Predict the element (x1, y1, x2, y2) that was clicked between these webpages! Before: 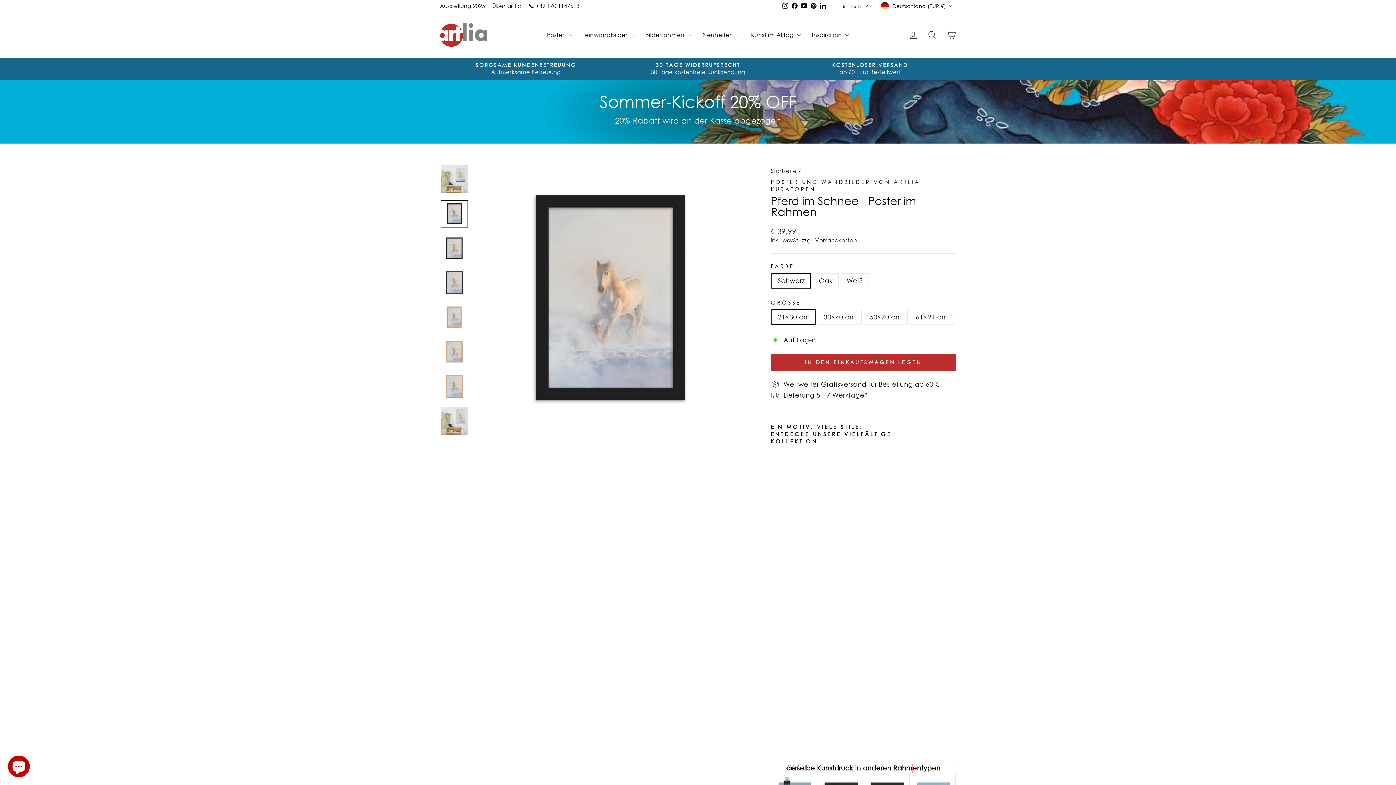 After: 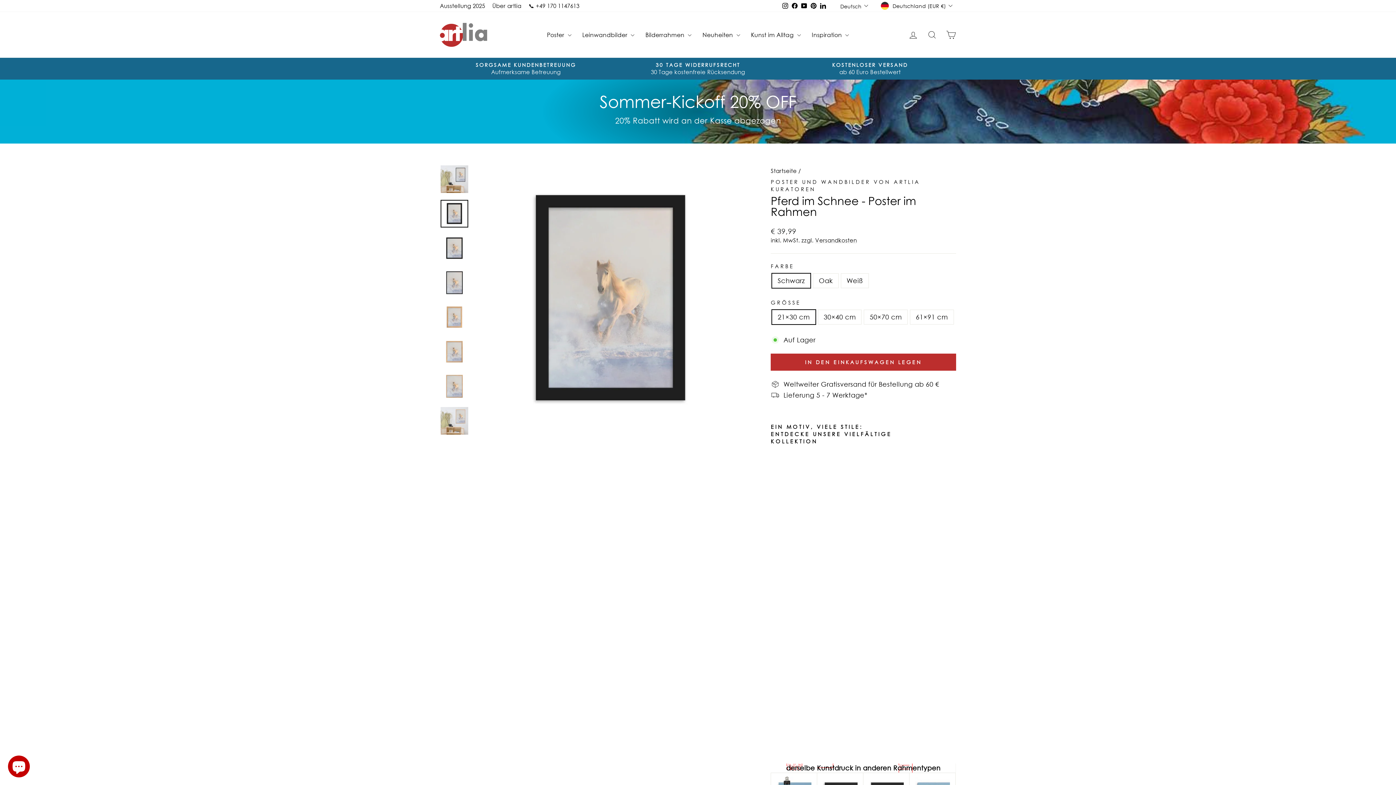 Action: bbox: (790, 0, 799, 11) label: Facebook